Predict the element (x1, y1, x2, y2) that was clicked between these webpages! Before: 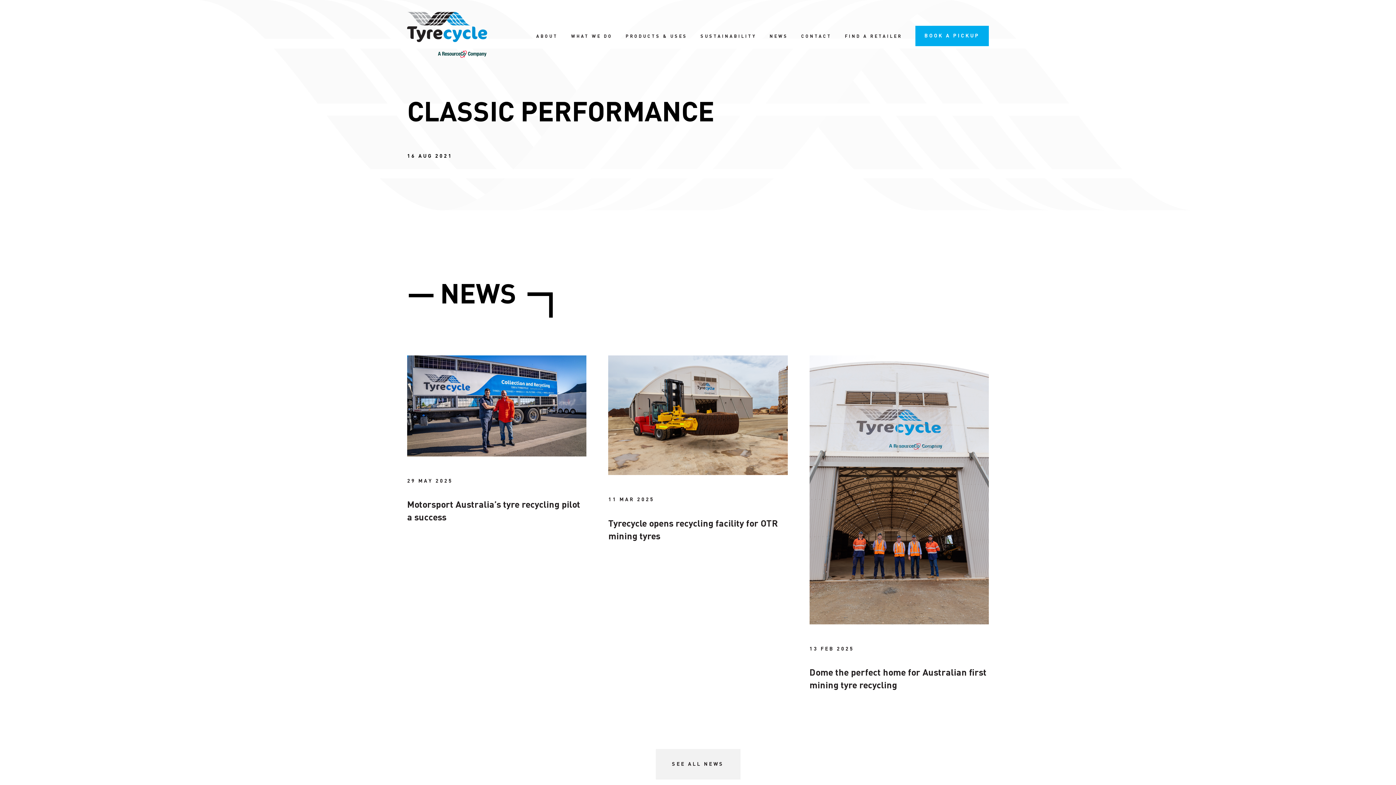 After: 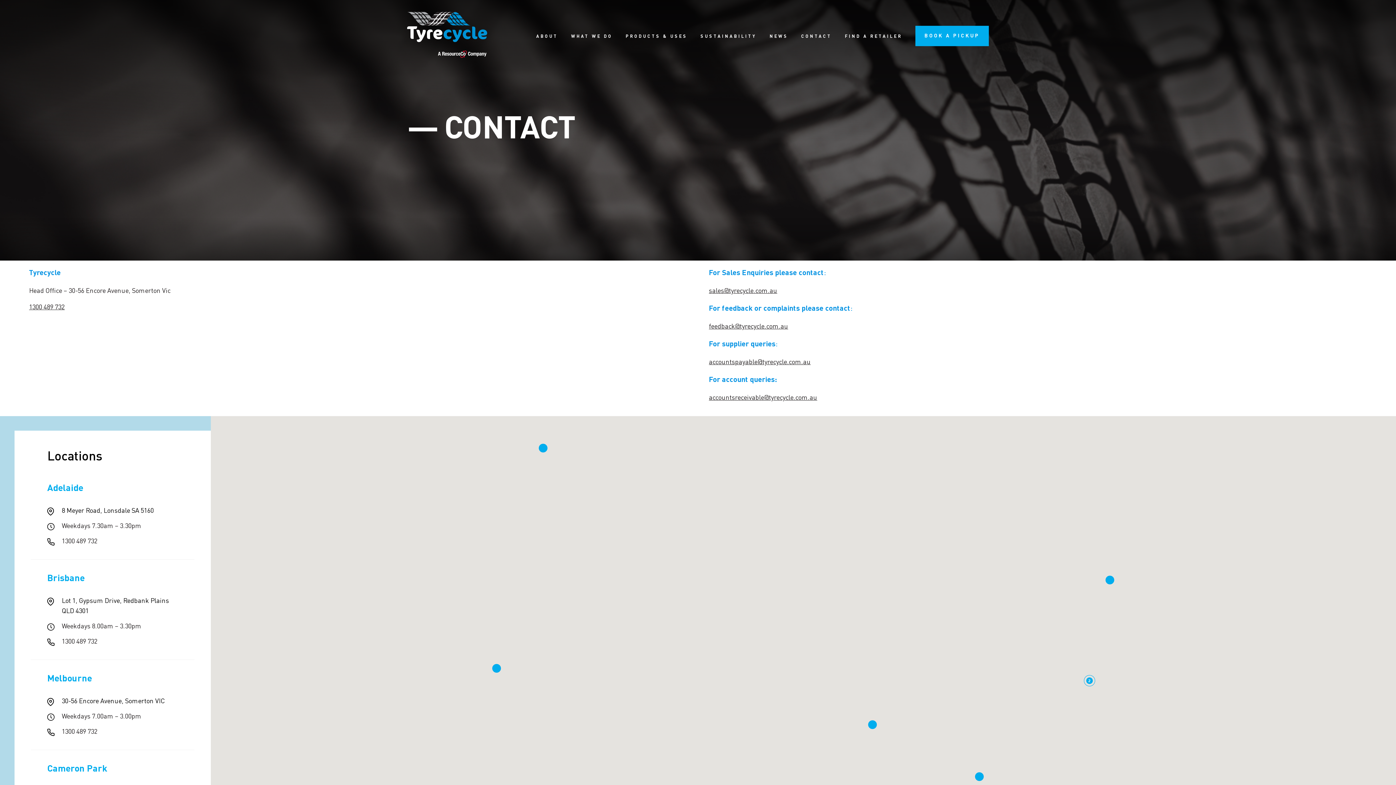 Action: label: CONTACT bbox: (801, 34, 832, 38)